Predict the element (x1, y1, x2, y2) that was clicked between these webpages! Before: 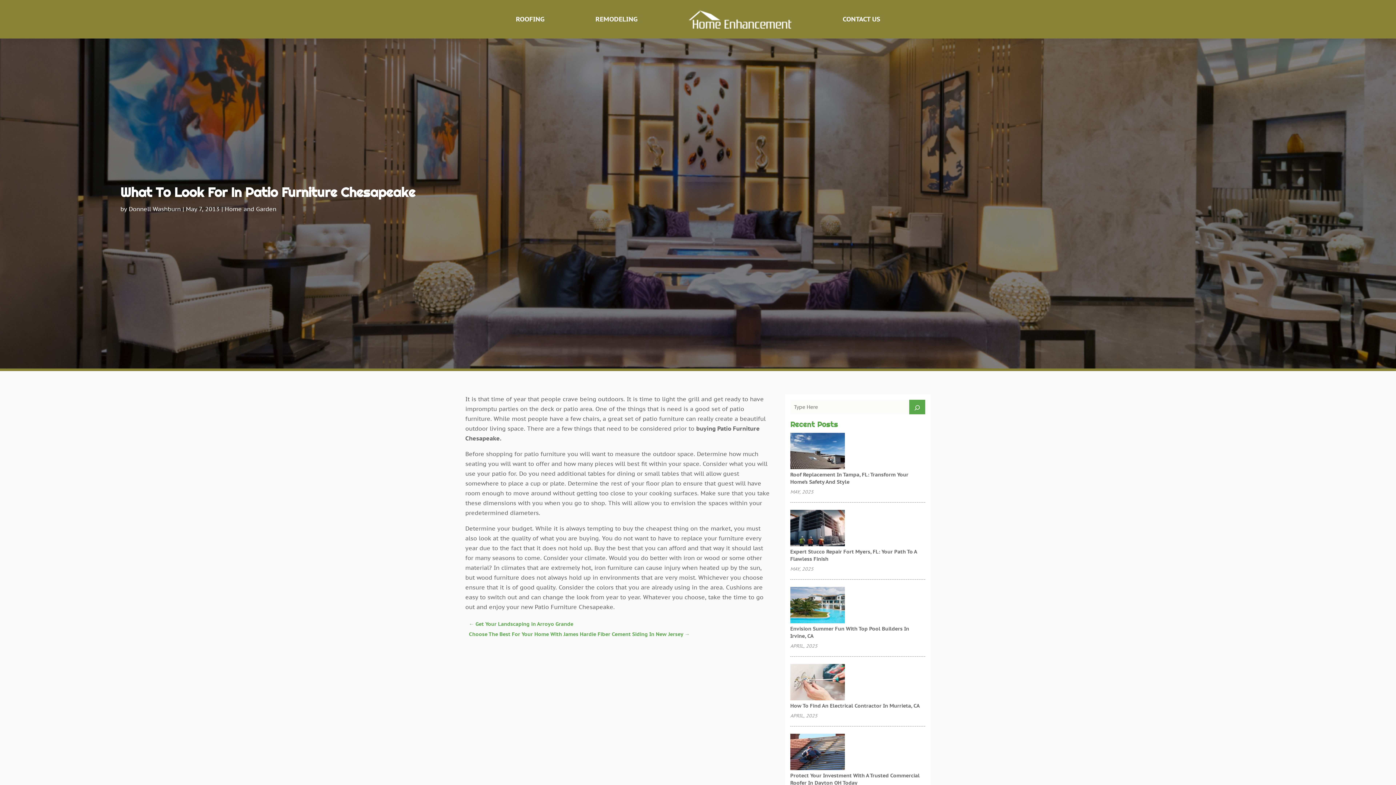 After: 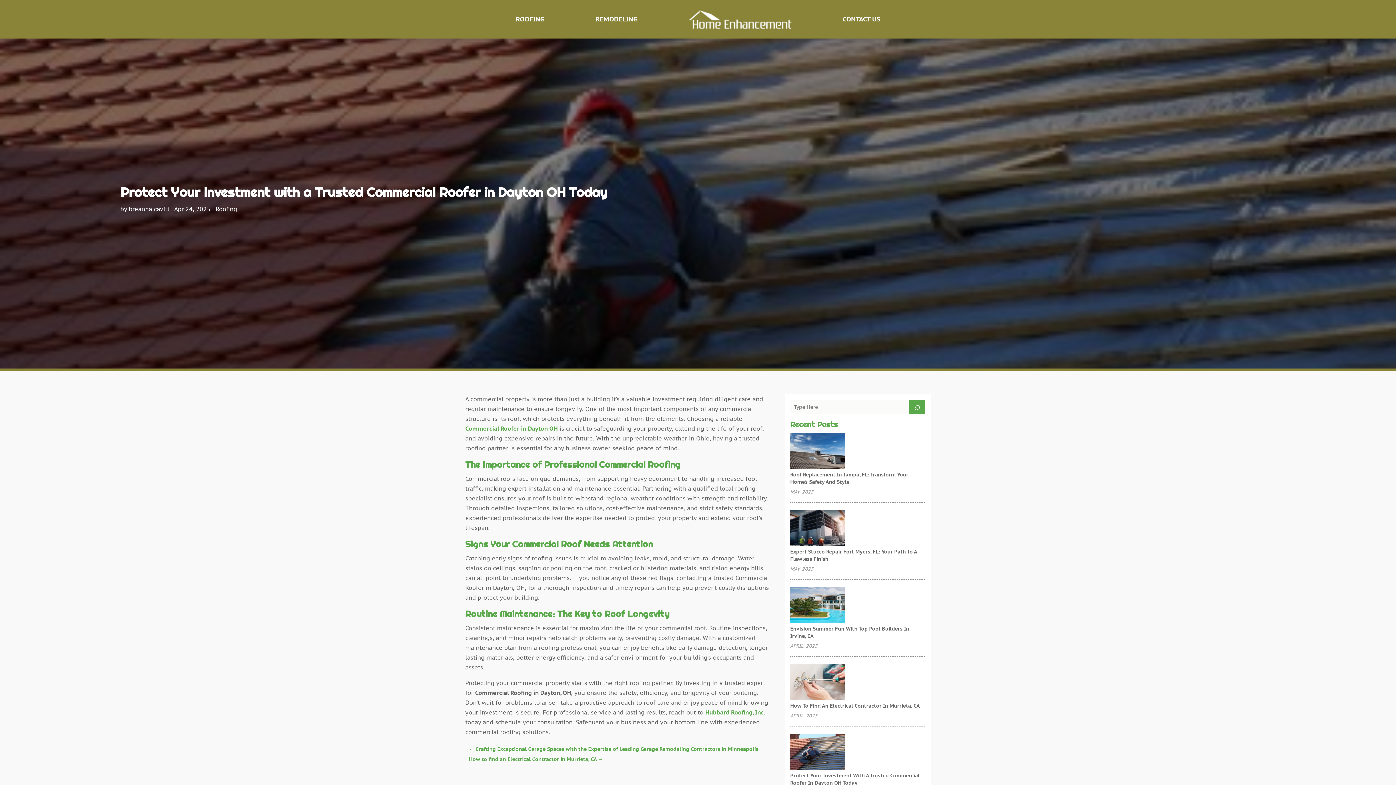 Action: label: Protect Your Investment with a Trusted Commercial Roofer in Dayton OH Today bbox: (790, 734, 845, 772)